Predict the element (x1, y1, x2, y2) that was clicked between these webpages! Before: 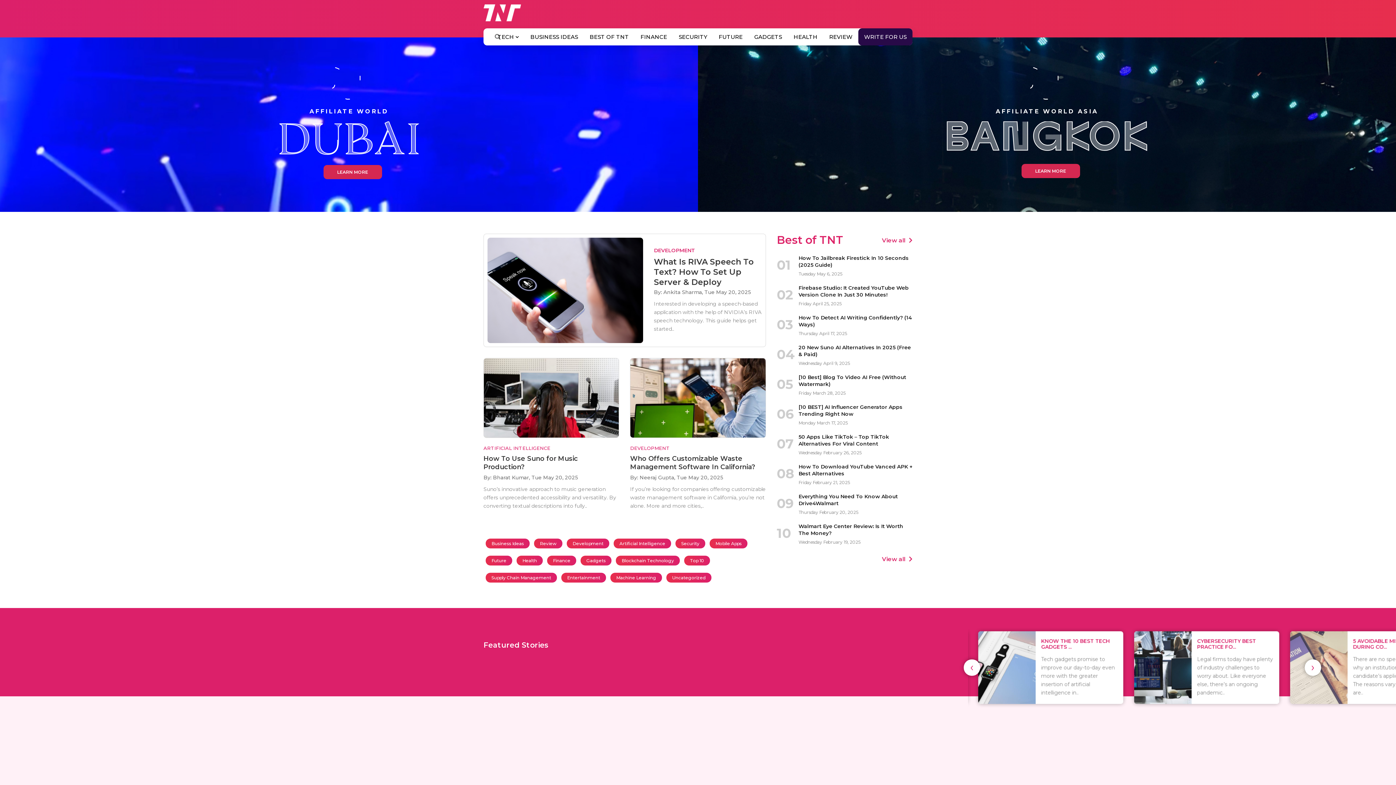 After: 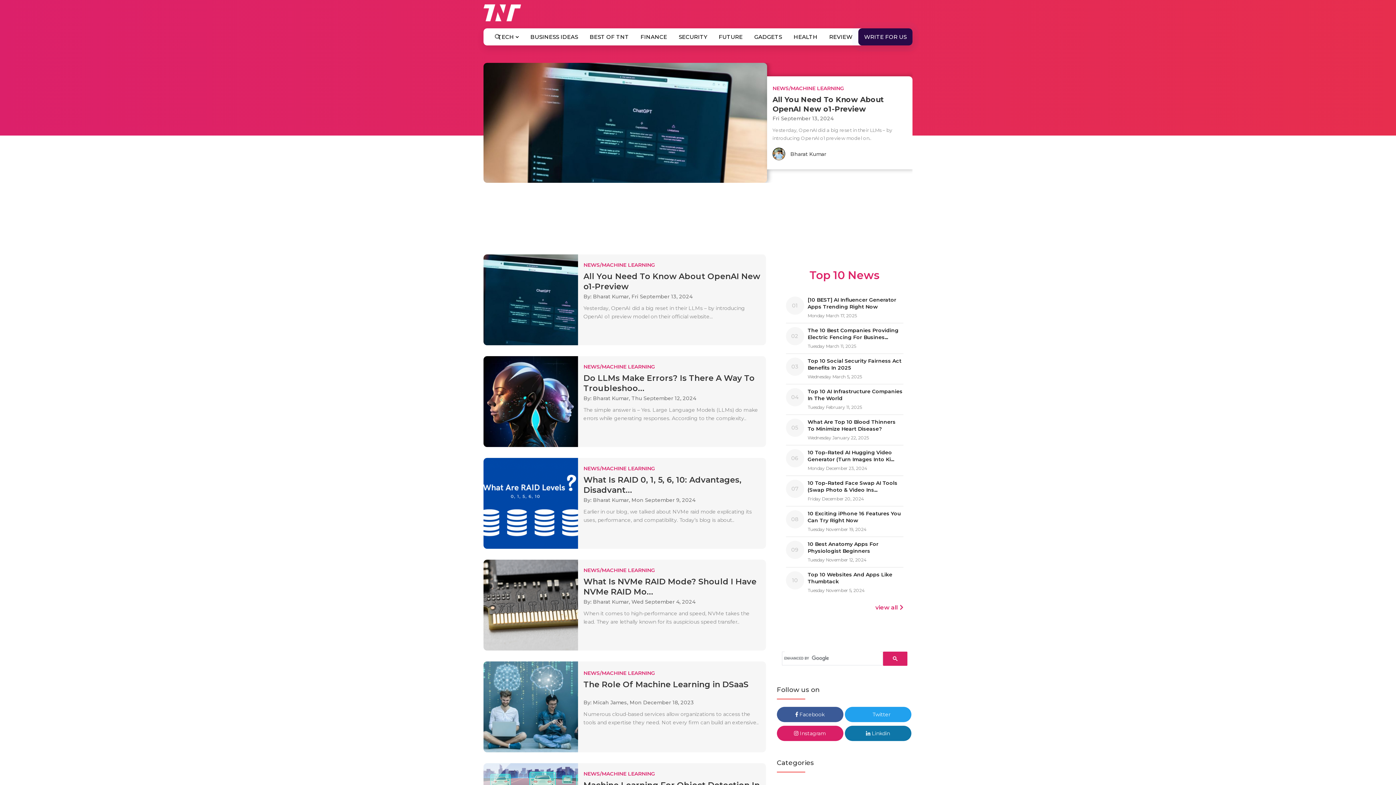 Action: bbox: (610, 573, 662, 582) label: Machine Learning